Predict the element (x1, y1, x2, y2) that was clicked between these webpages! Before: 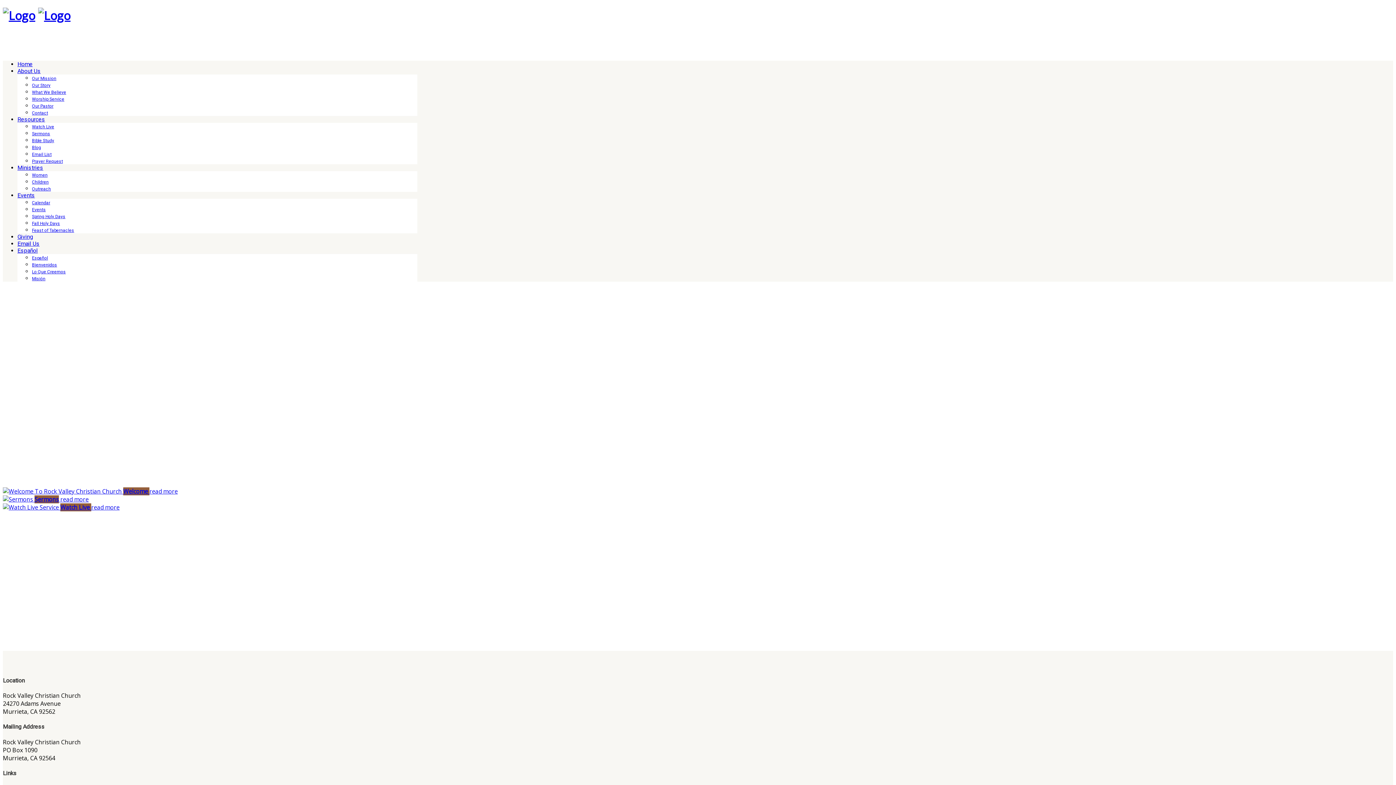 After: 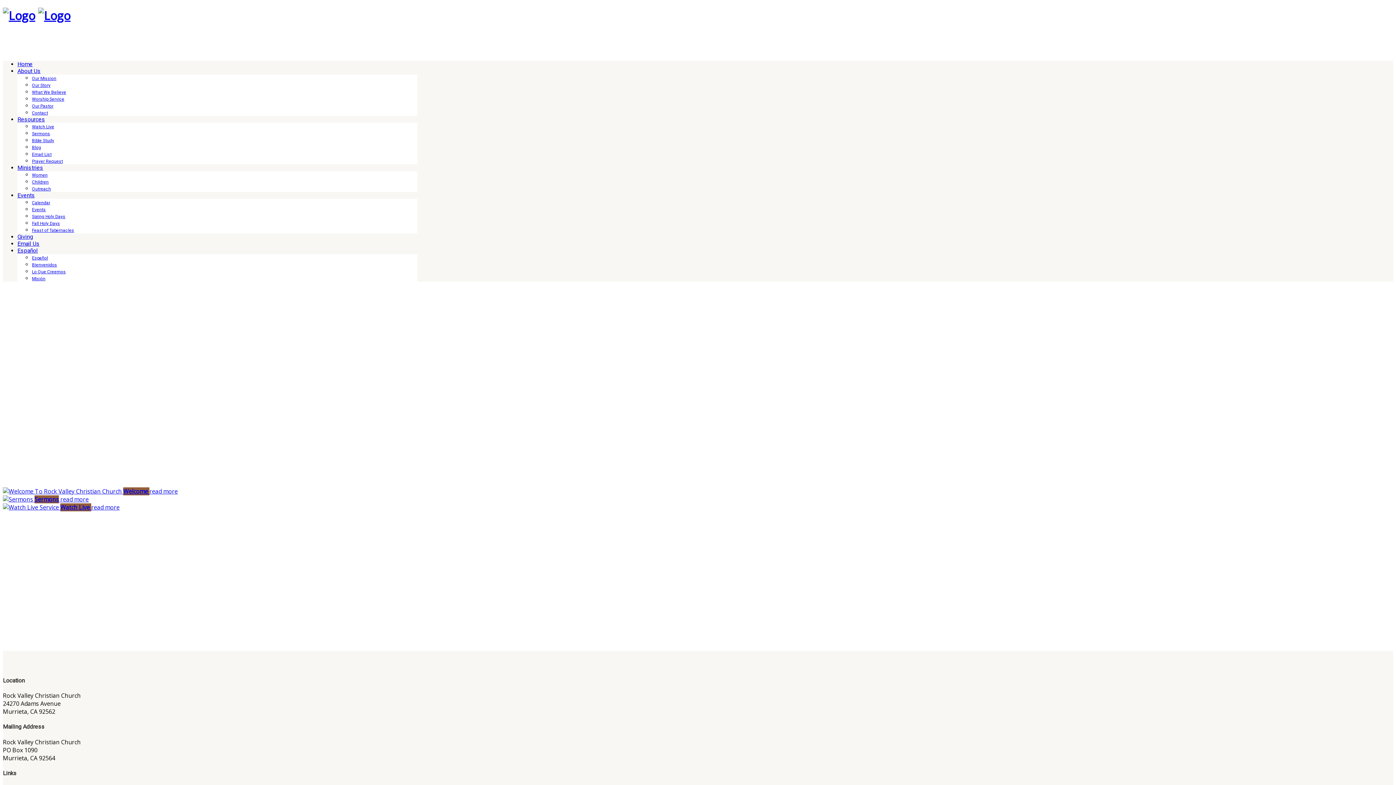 Action: bbox: (32, 269, 65, 275) label: Lo Que Creemos